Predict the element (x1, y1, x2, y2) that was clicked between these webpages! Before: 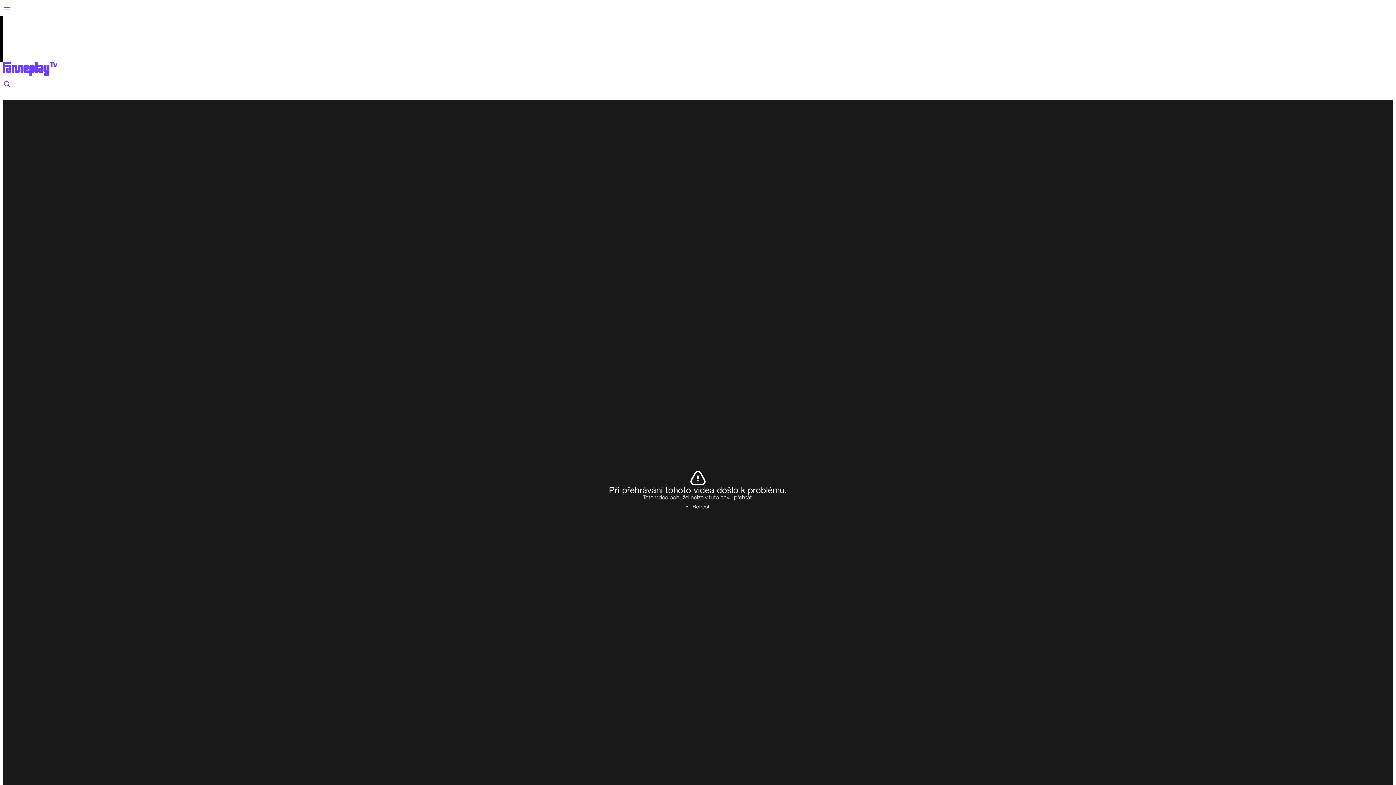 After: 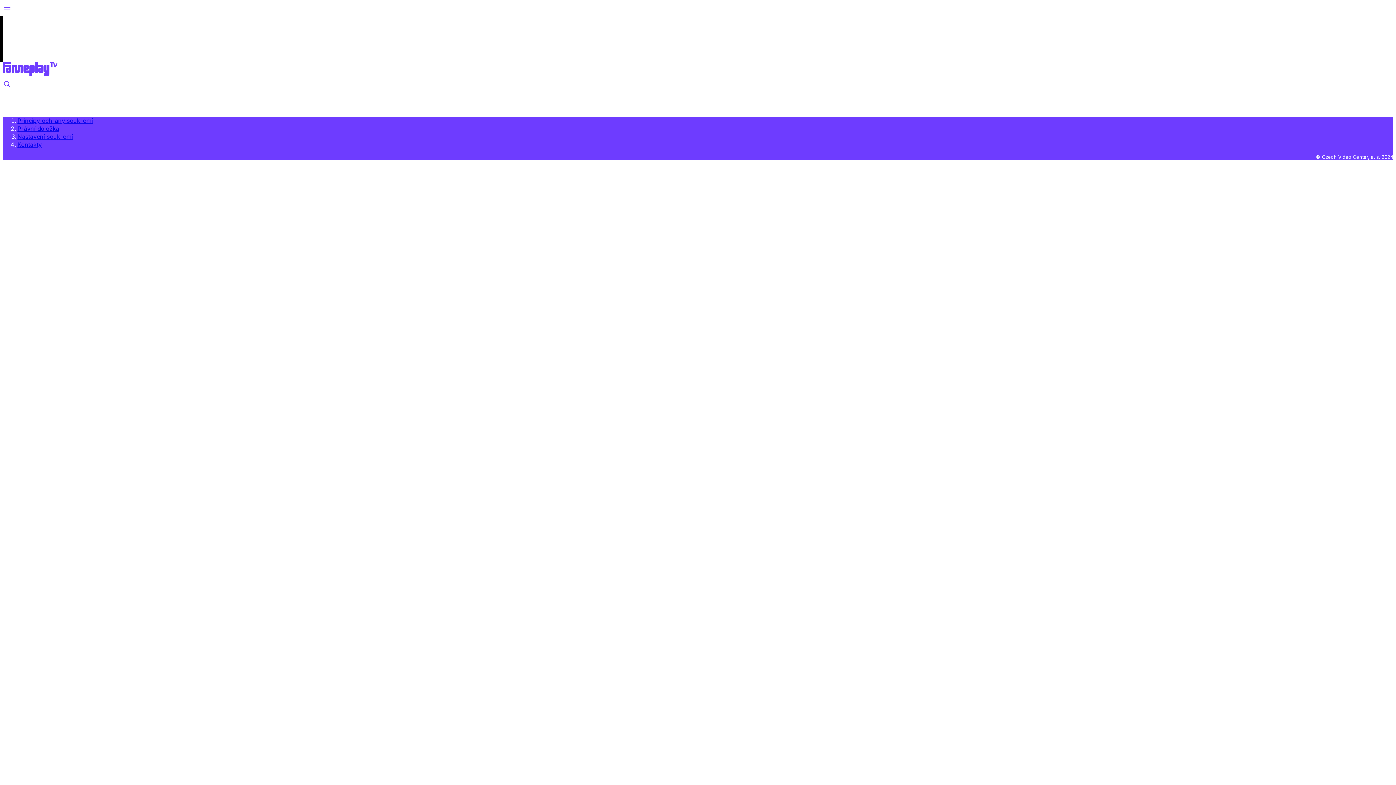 Action: bbox: (2, 70, 57, 76)